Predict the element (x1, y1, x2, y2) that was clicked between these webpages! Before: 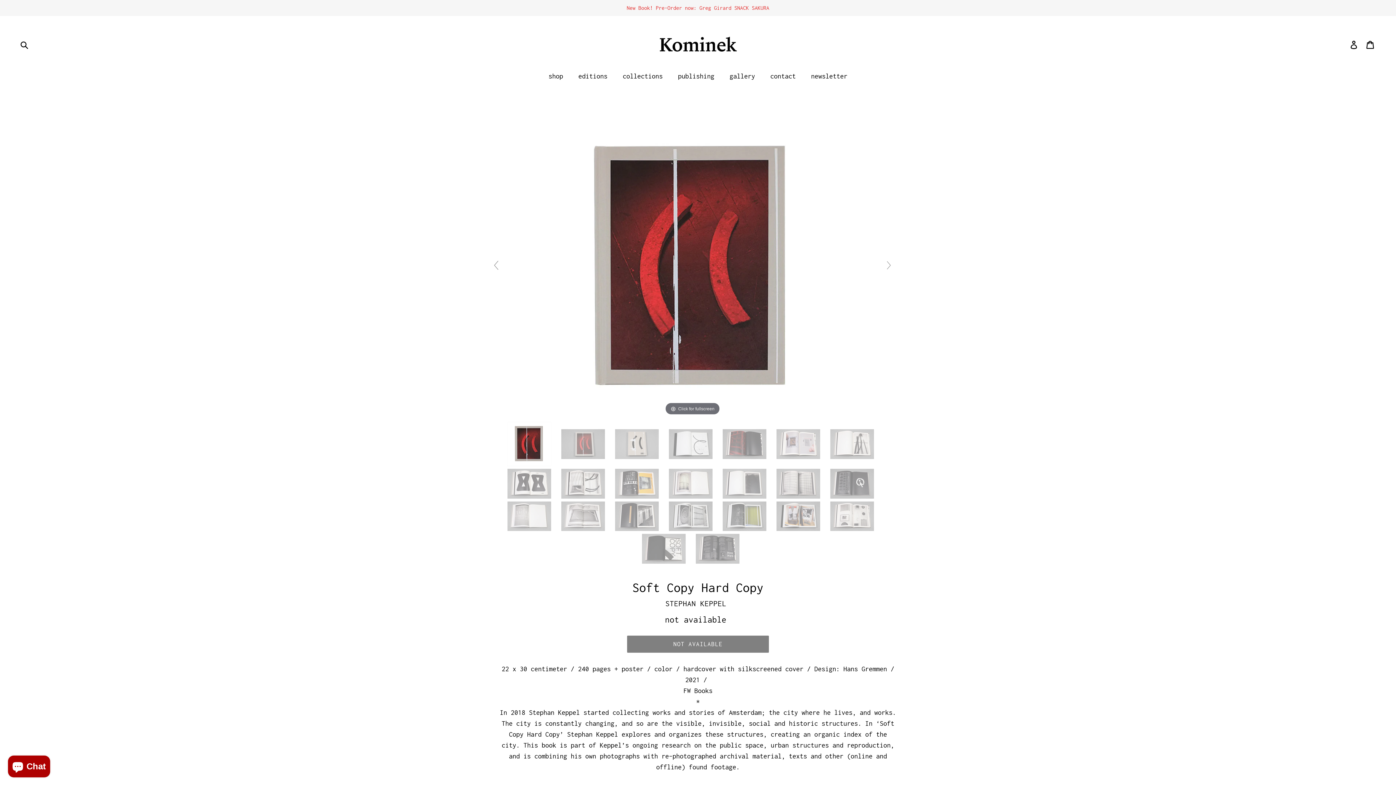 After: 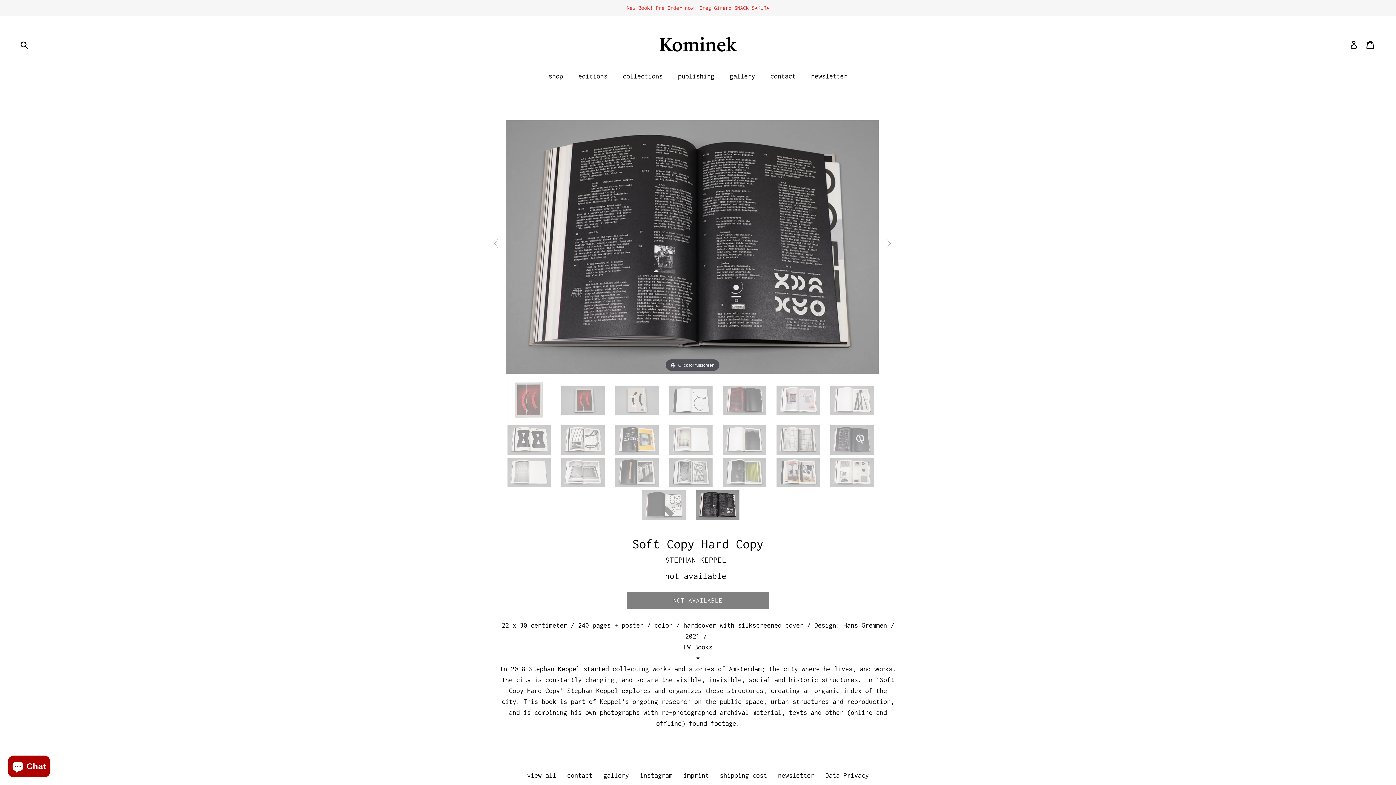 Action: bbox: (489, 258, 503, 272)